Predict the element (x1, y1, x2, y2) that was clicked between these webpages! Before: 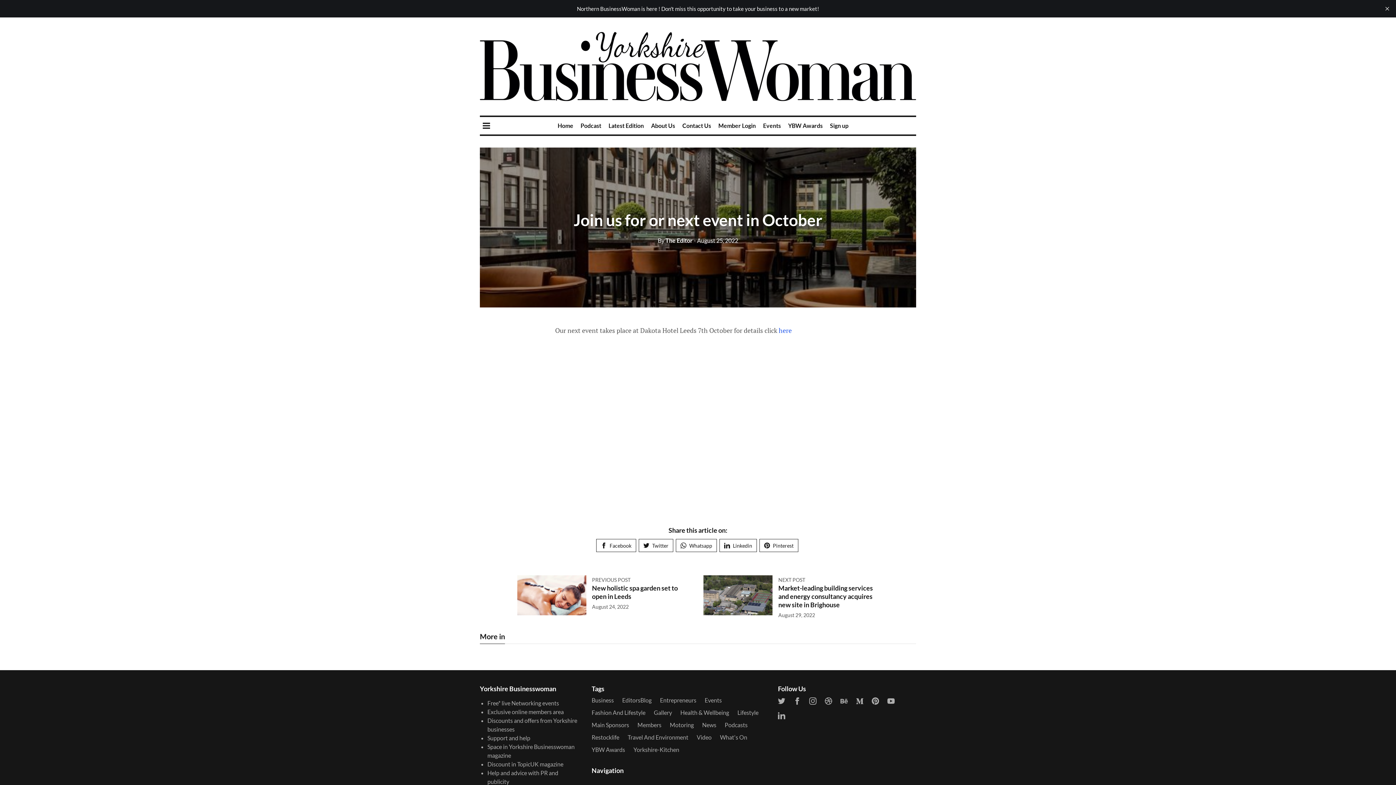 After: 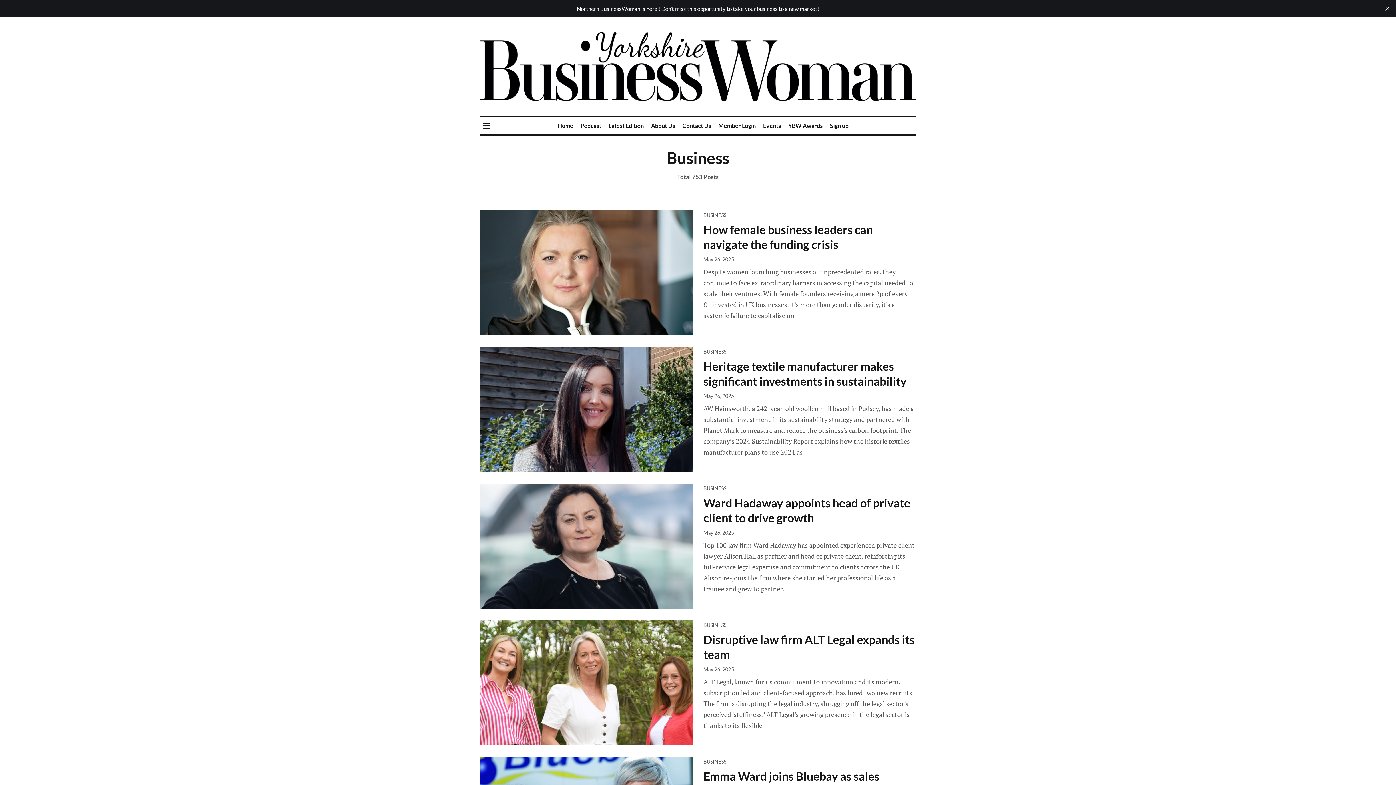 Action: label: Business bbox: (591, 696, 614, 704)